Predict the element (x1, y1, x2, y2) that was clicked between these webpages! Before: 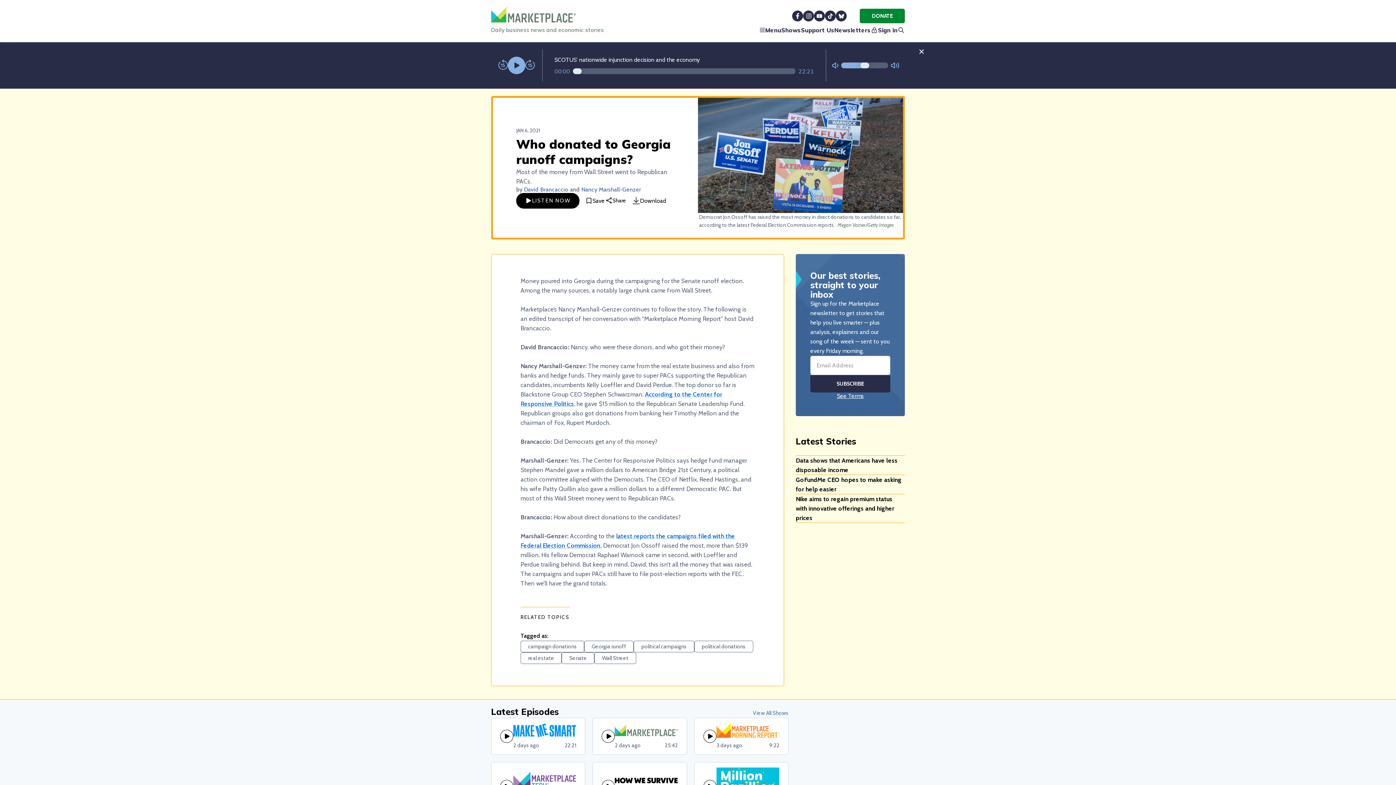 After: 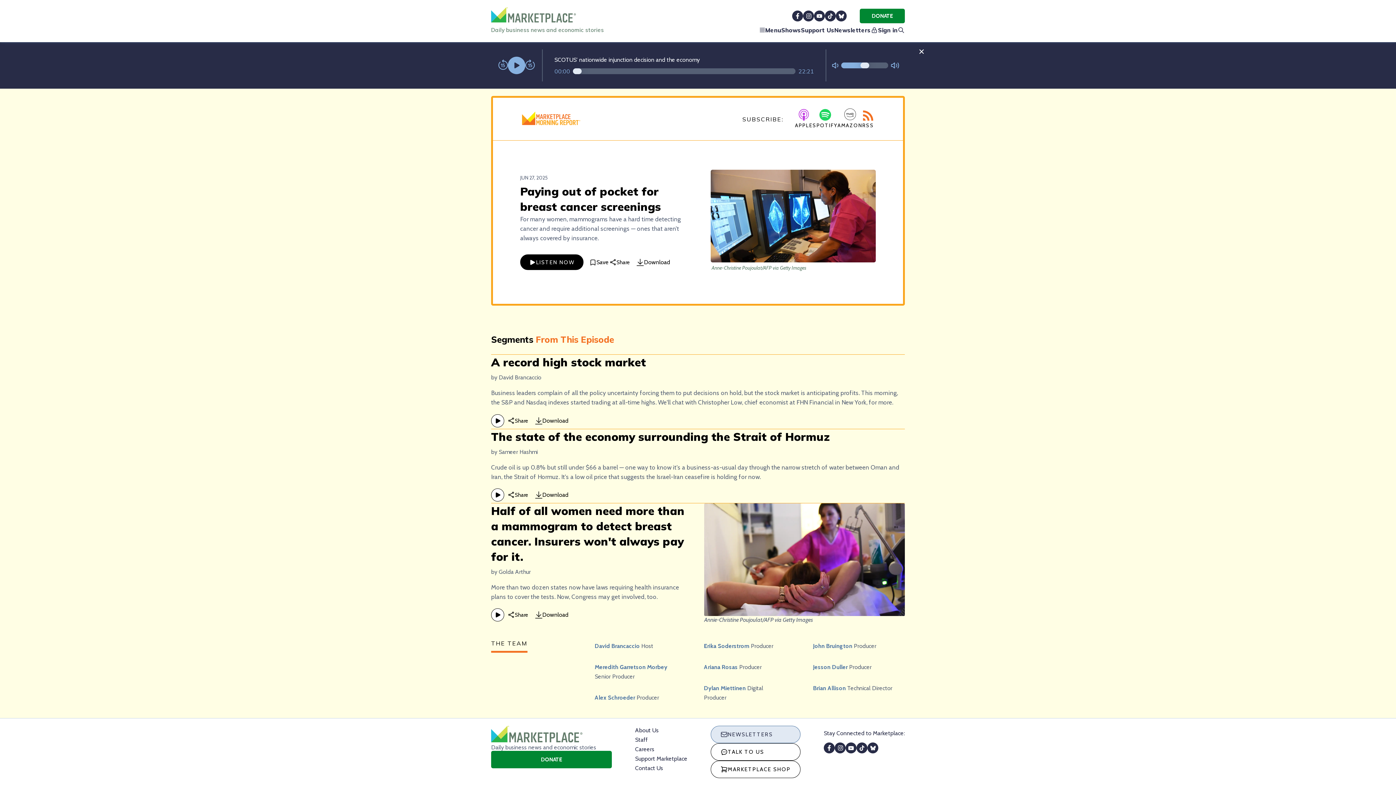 Action: bbox: (716, 723, 779, 738)